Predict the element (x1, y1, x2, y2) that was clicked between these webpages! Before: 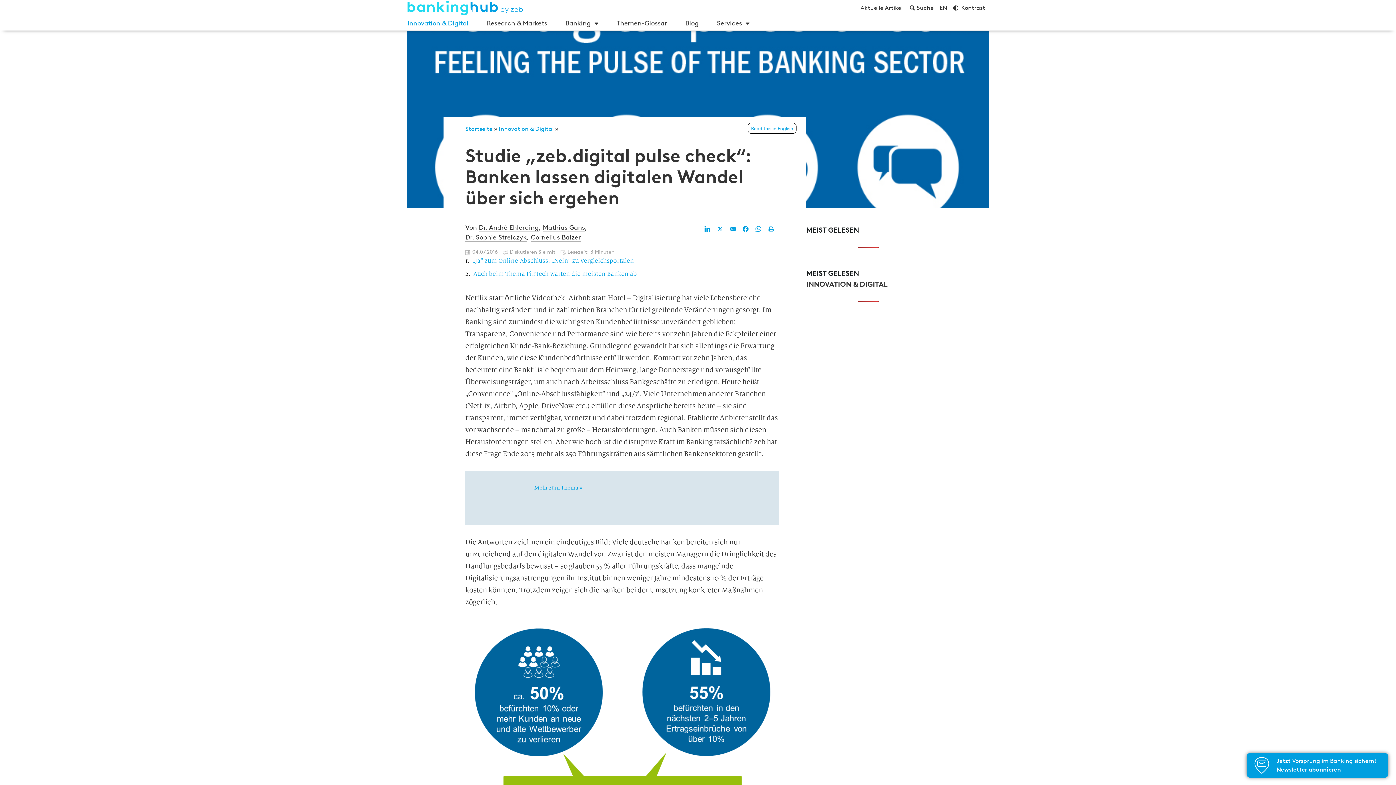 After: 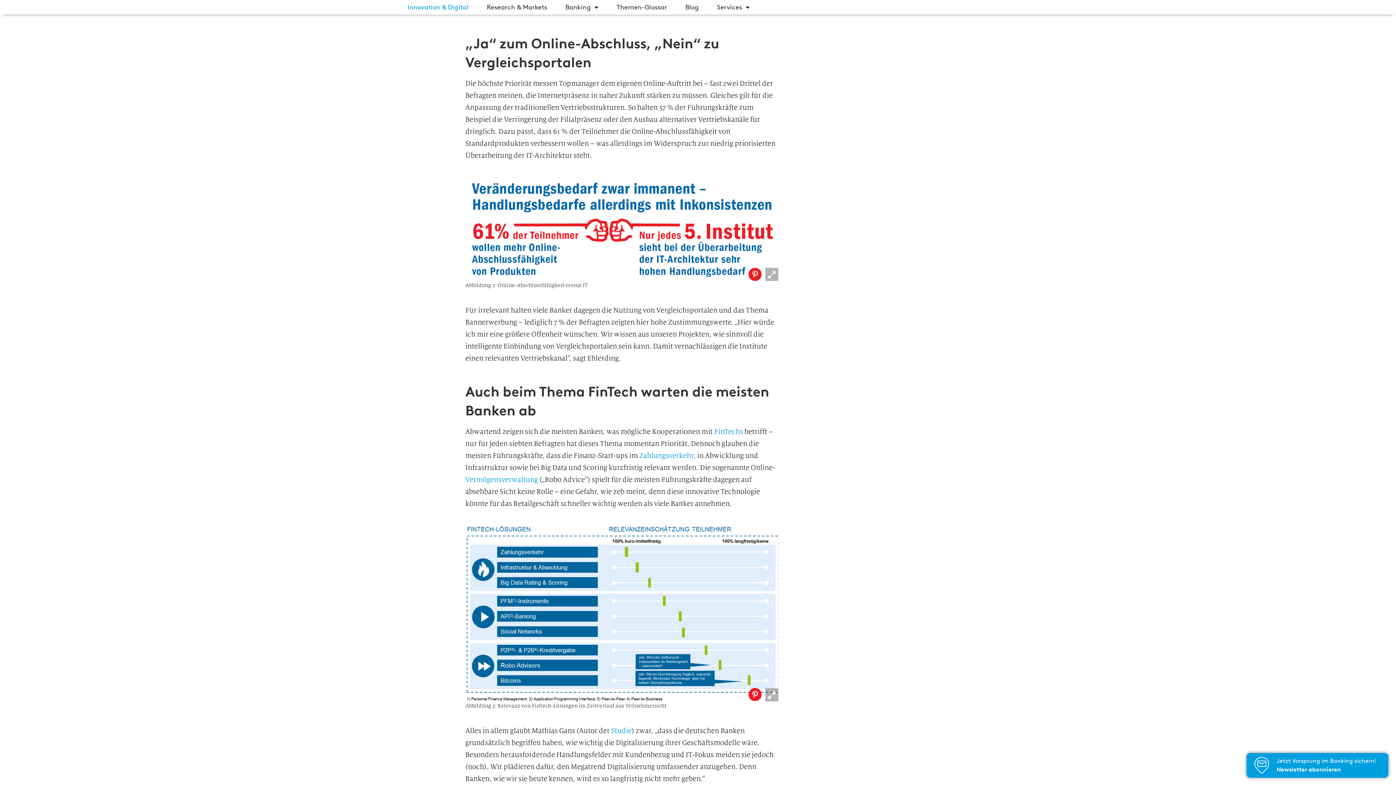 Action: label: „Ja“ zum Online-Abschluss, „Nein“ zu Vergleichsportalen bbox: (472, 256, 634, 265)